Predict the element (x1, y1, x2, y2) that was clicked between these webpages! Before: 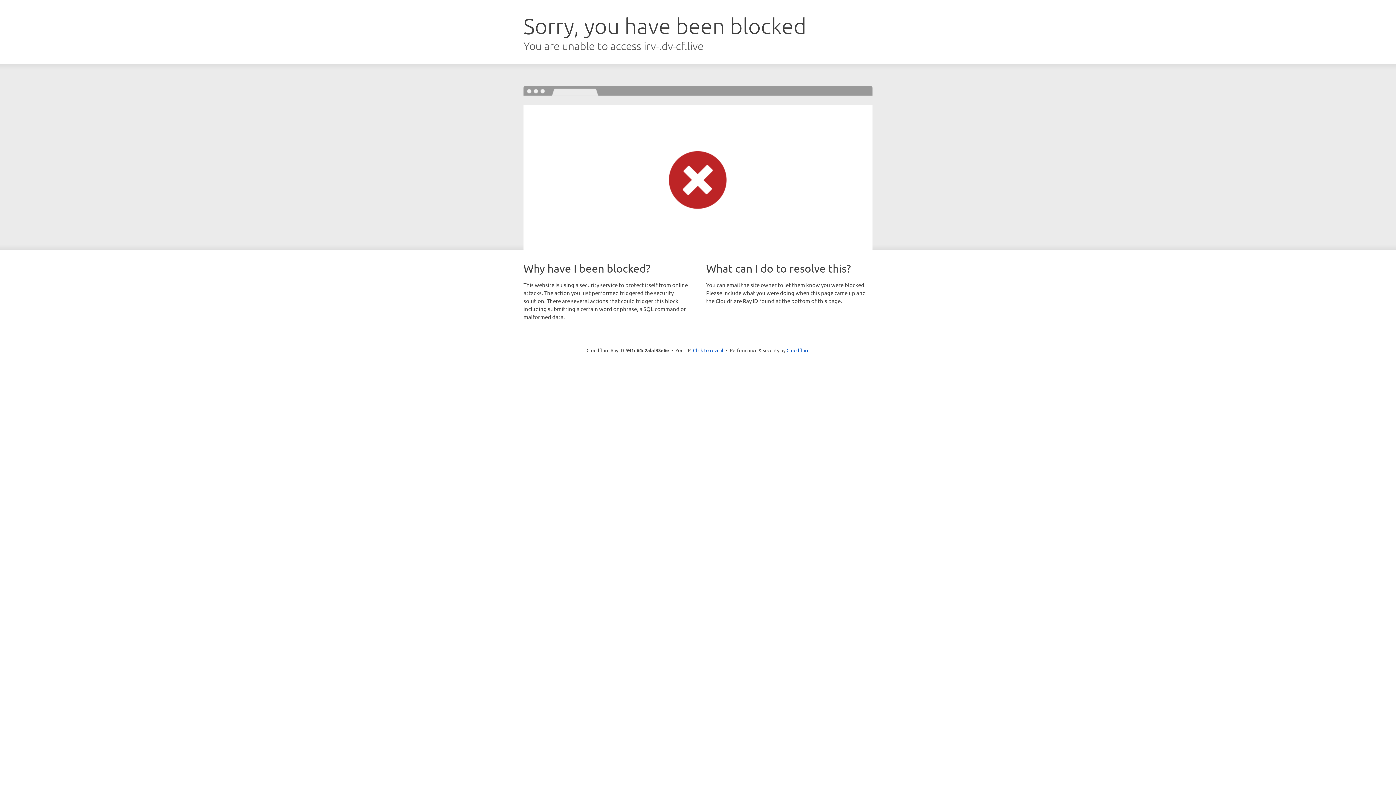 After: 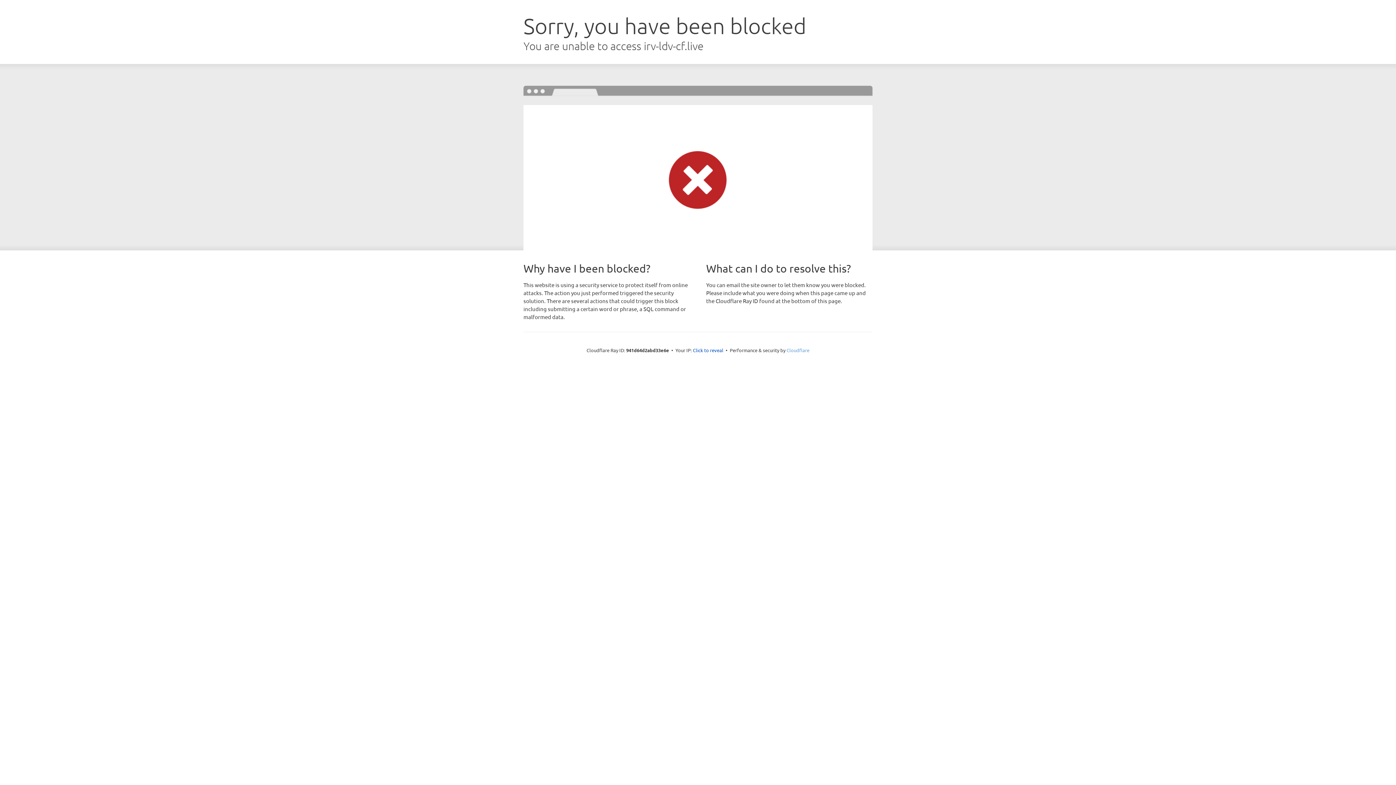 Action: bbox: (786, 347, 809, 353) label: Cloudflare